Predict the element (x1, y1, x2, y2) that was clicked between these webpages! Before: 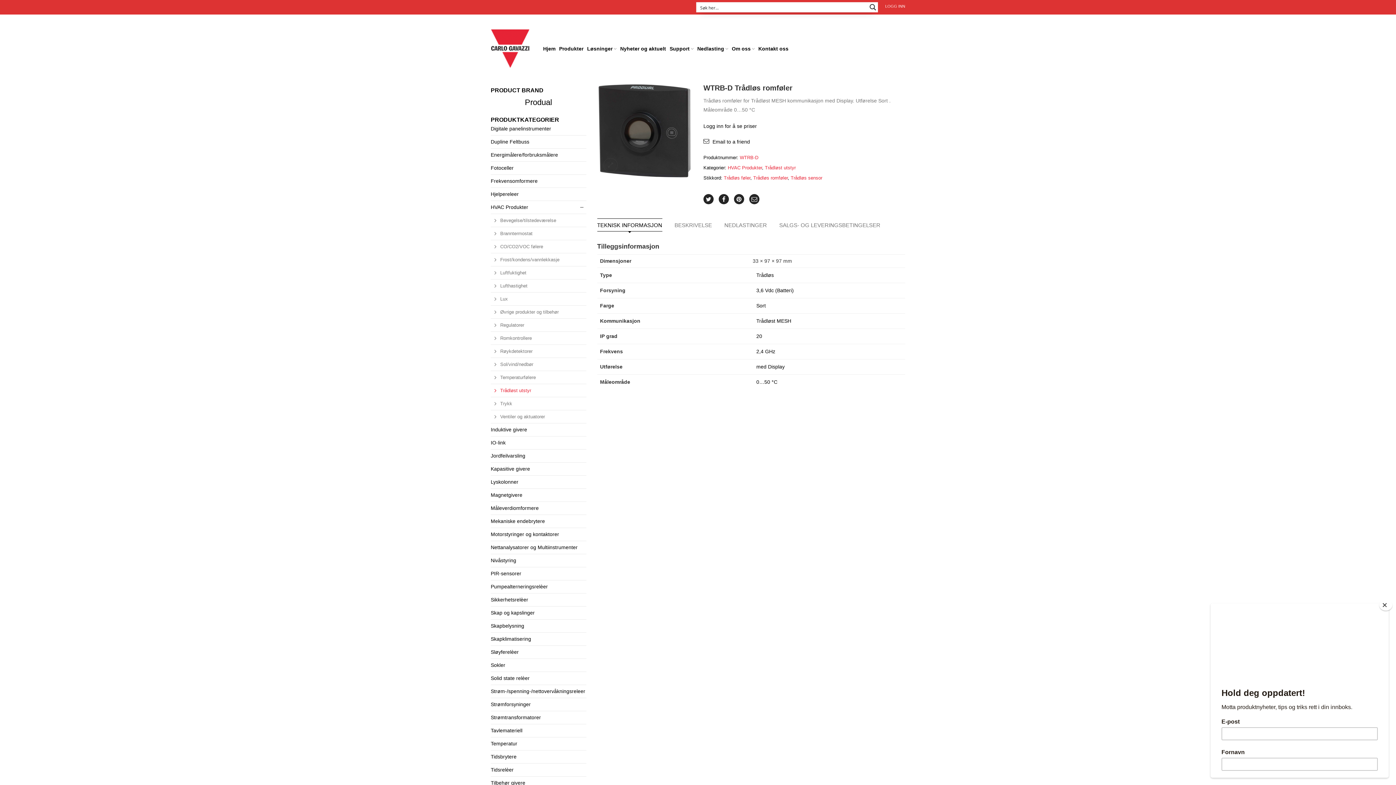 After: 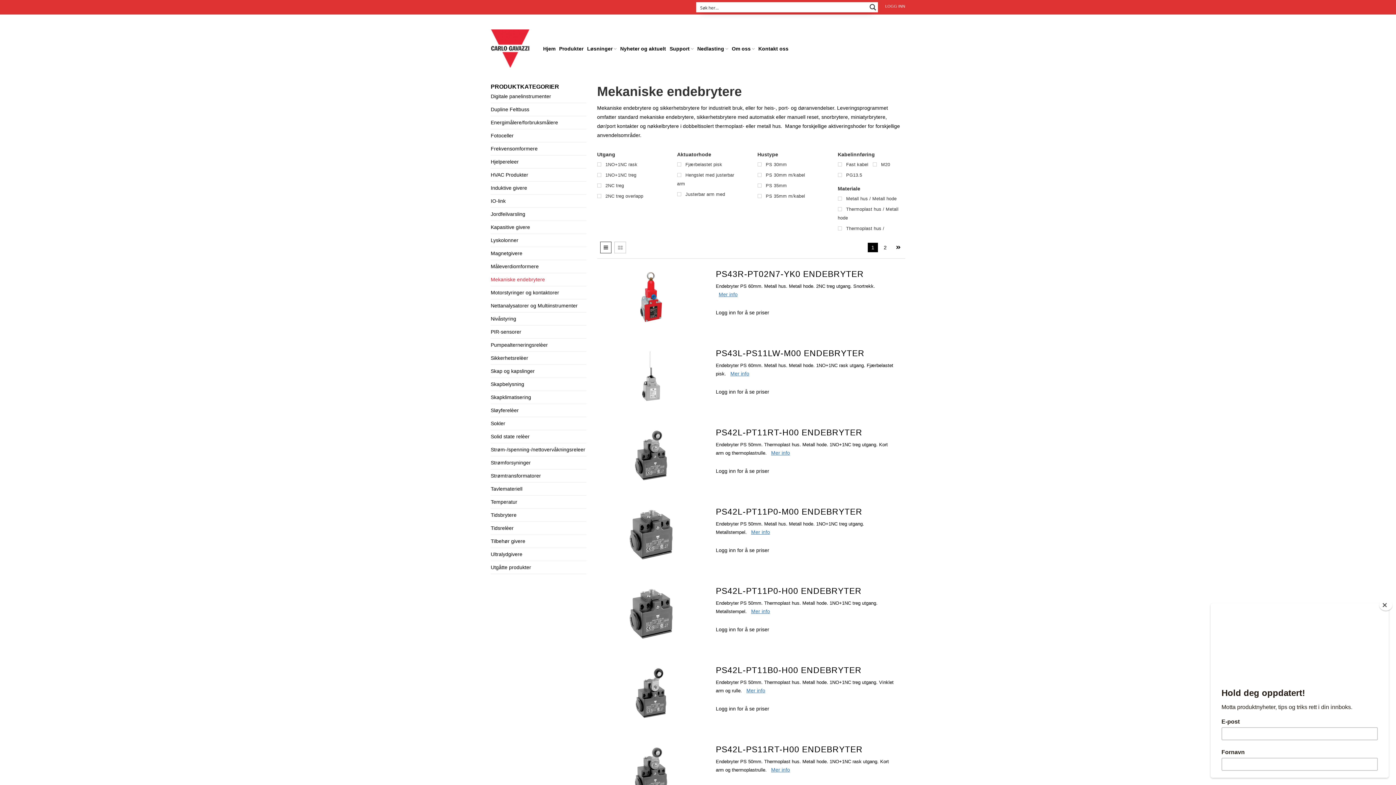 Action: bbox: (490, 515, 548, 528) label: Mekaniske endebrytere